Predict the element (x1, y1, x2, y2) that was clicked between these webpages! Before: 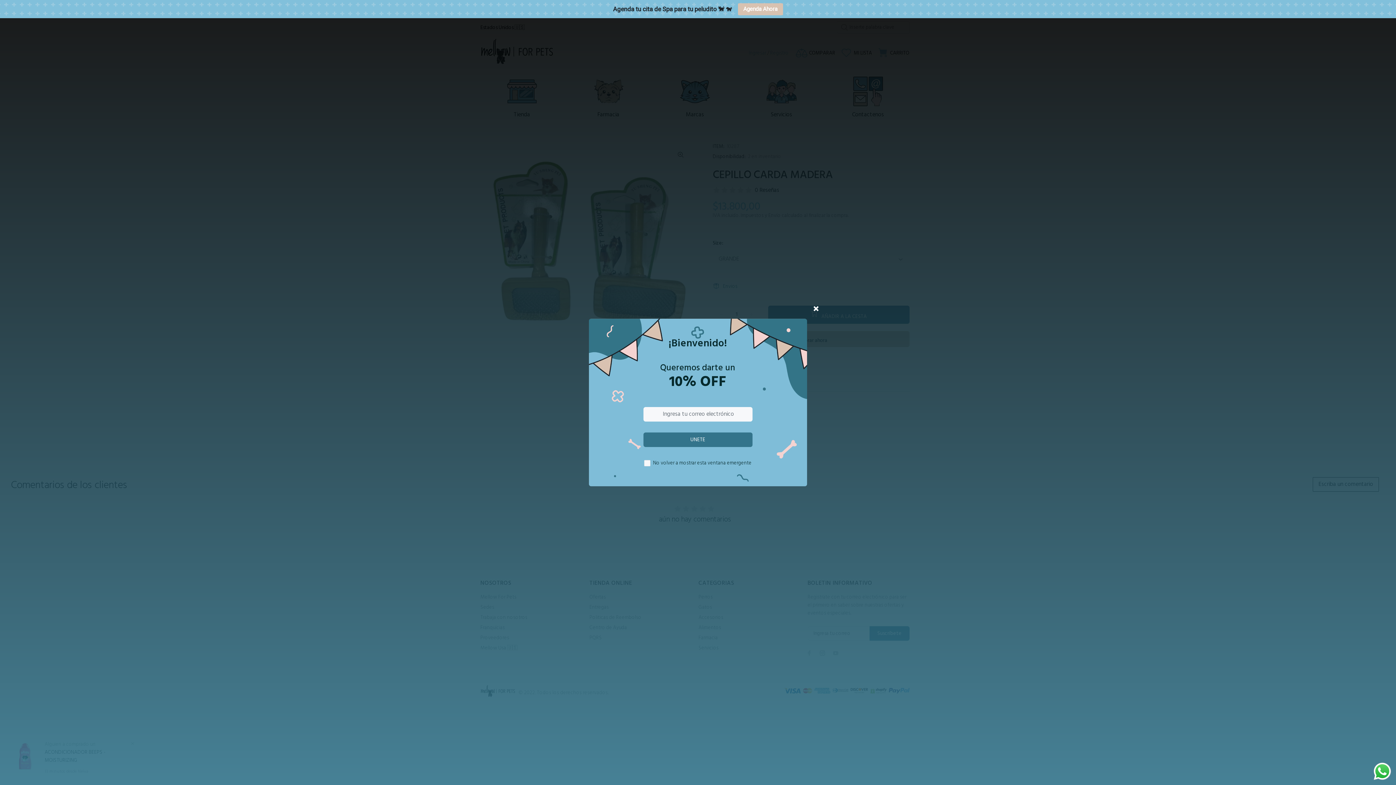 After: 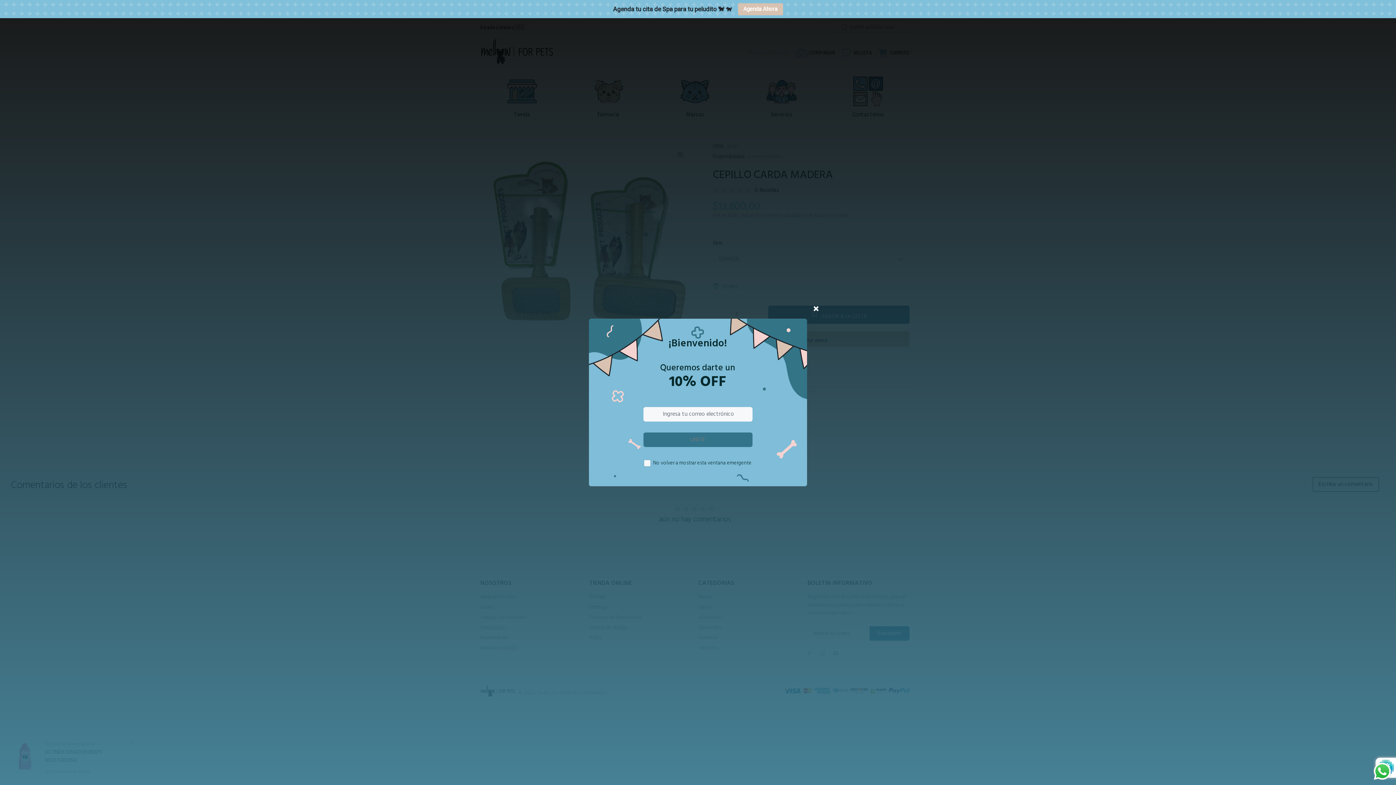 Action: bbox: (643, 385, 752, 400) label: UNETE